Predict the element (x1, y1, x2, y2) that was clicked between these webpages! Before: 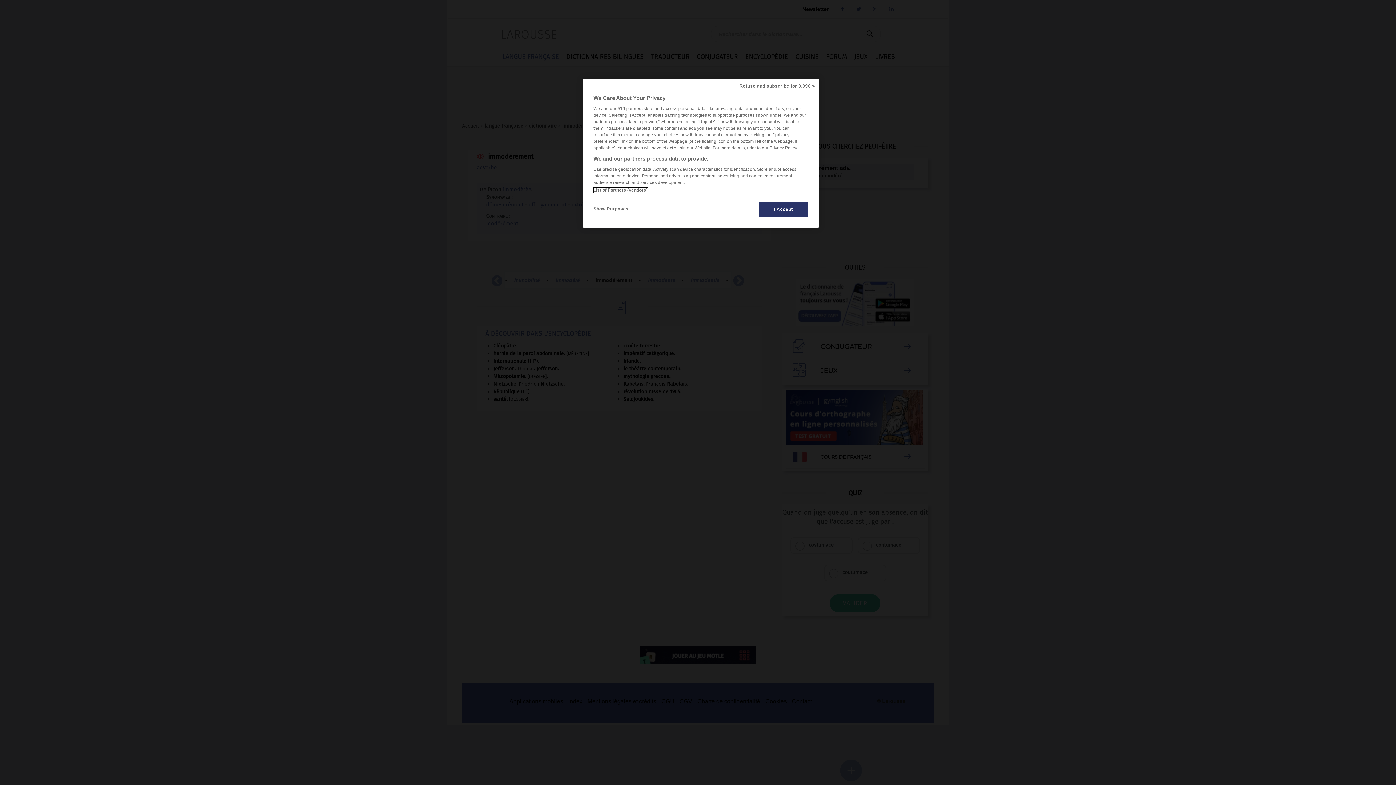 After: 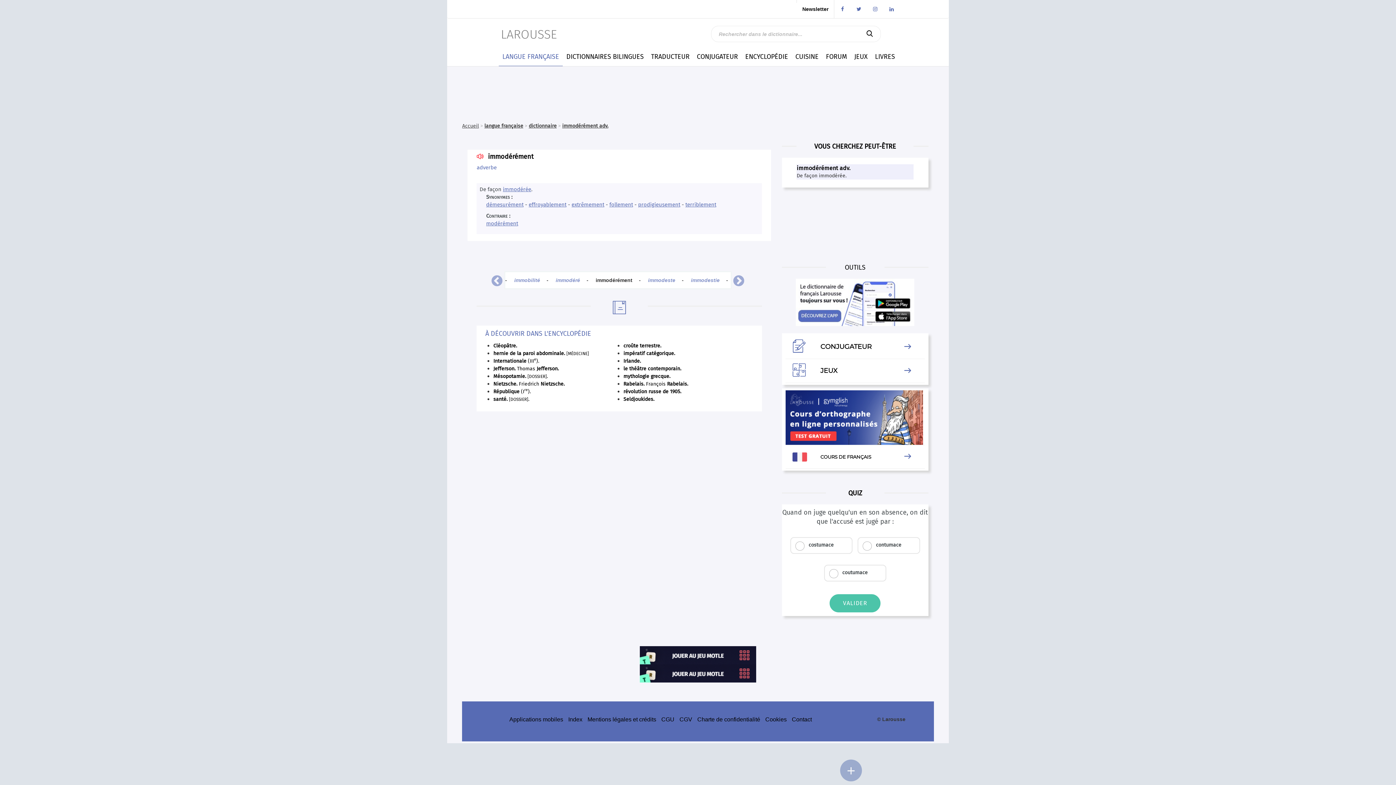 Action: label: Refuse and subscribe for 0.99€ > bbox: (735, 78, 819, 94)